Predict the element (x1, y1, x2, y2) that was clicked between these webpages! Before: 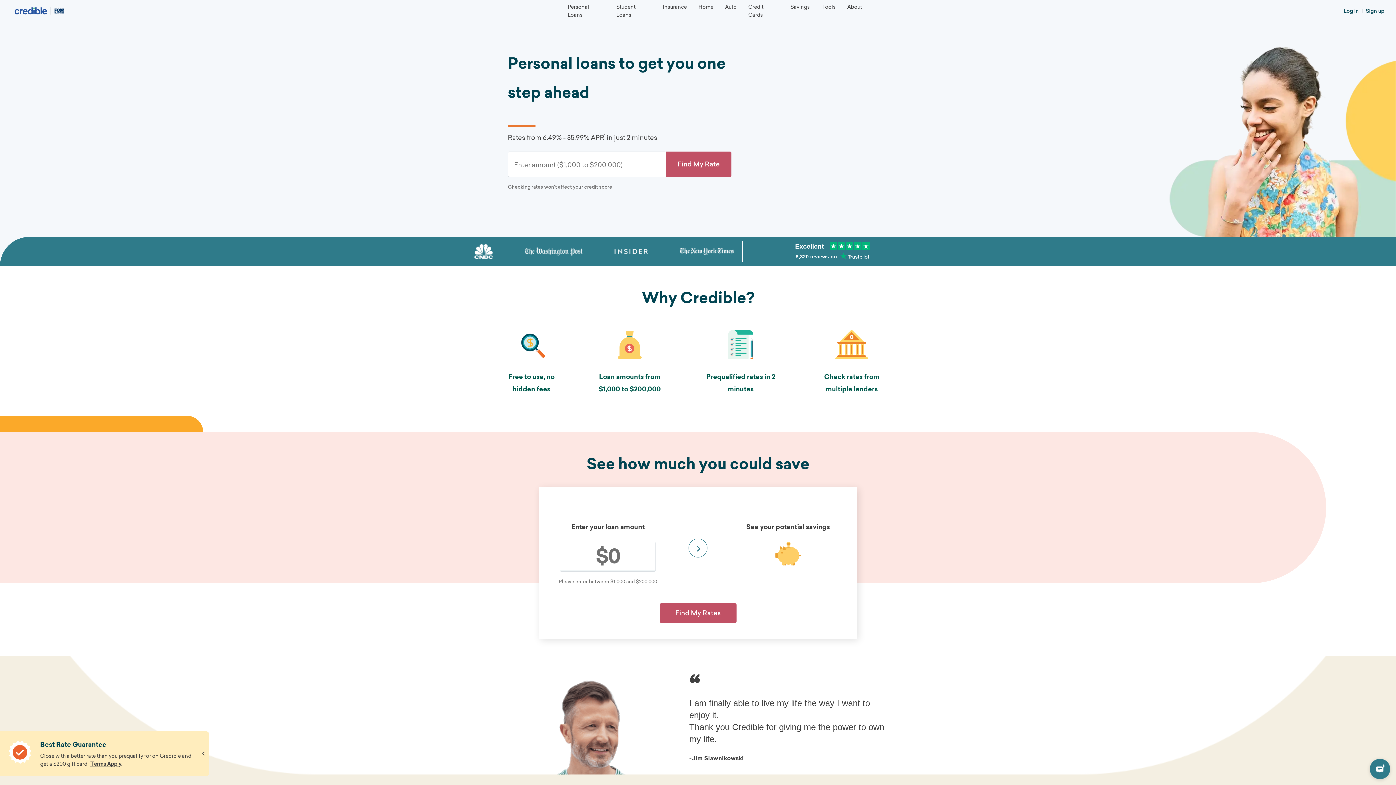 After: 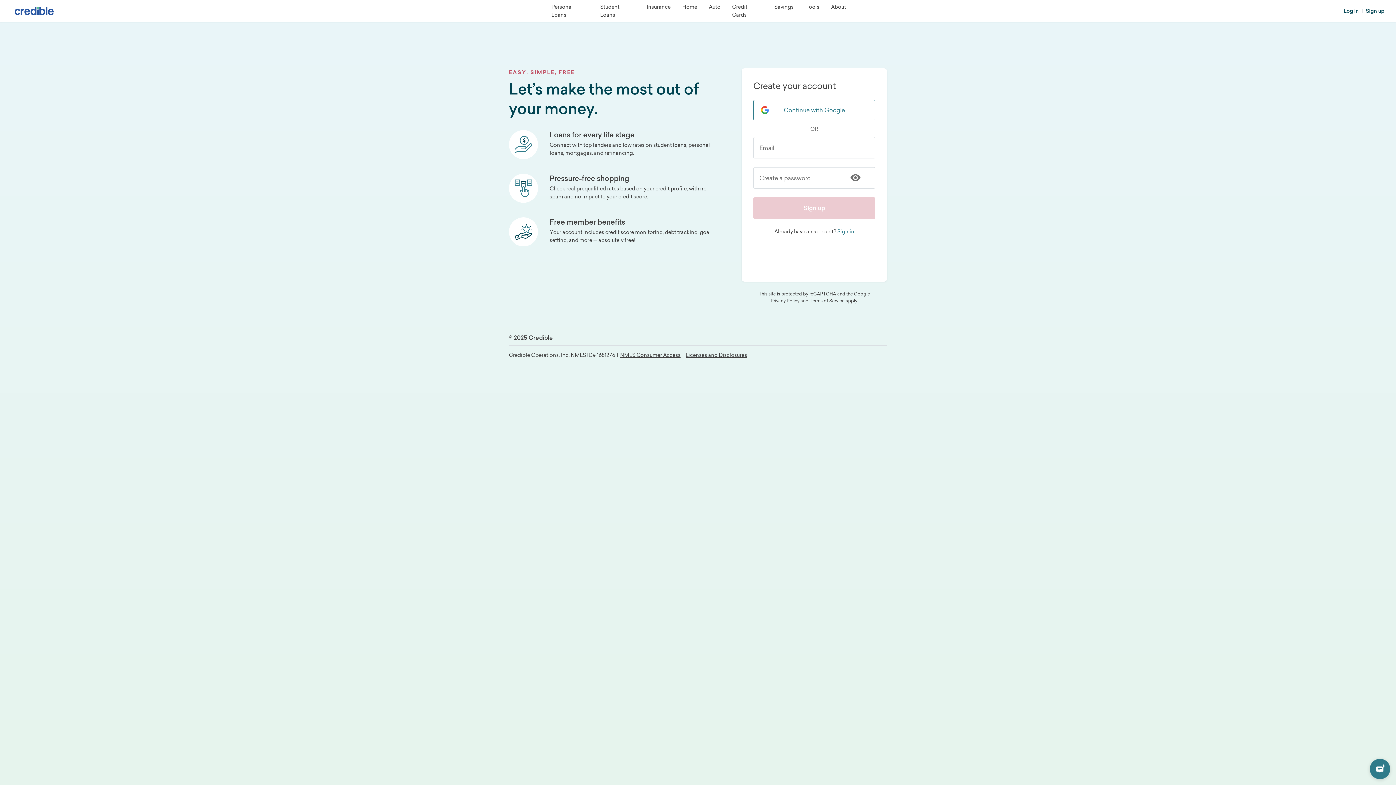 Action: bbox: (1366, 6, 1384, 14) label: Sign up